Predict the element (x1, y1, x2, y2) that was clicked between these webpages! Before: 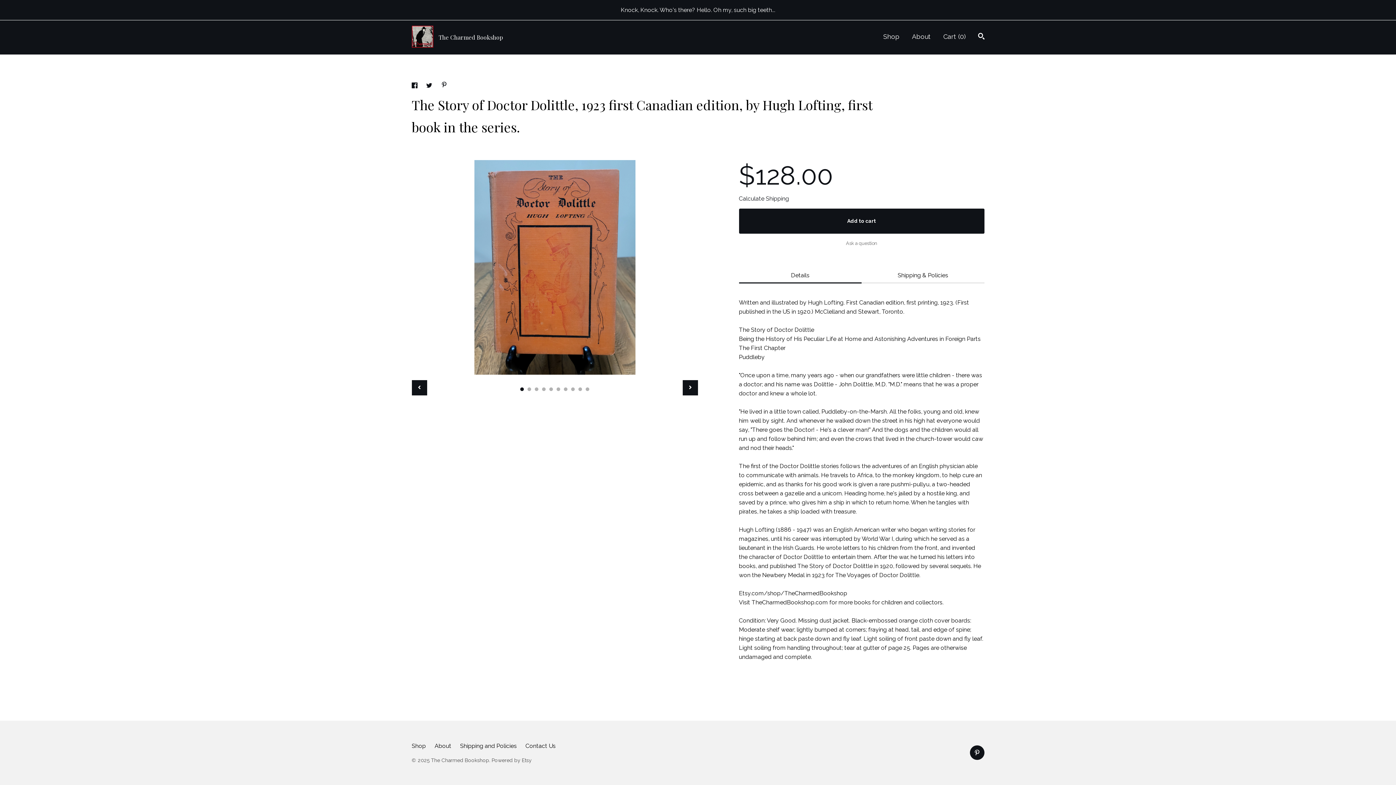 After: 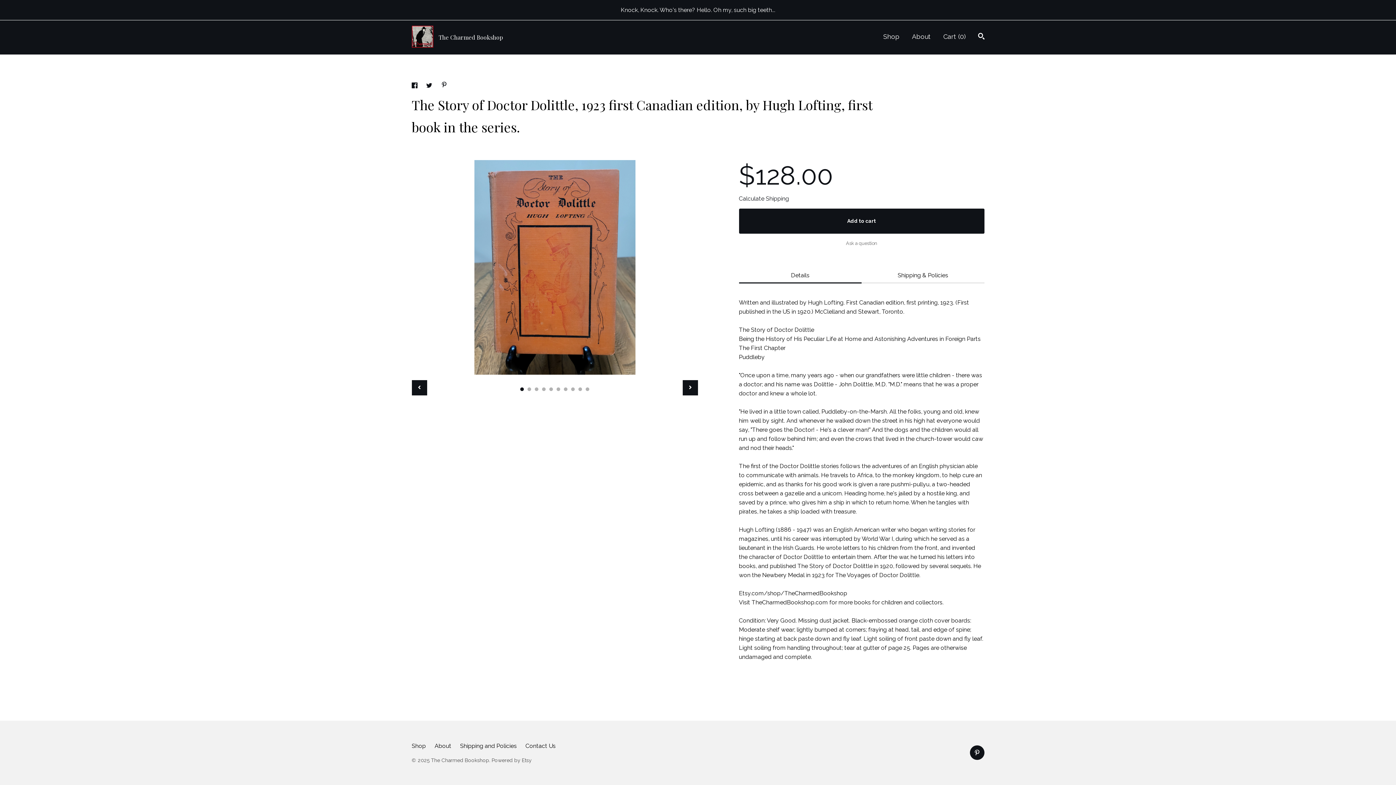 Action: label: Details bbox: (739, 268, 861, 283)